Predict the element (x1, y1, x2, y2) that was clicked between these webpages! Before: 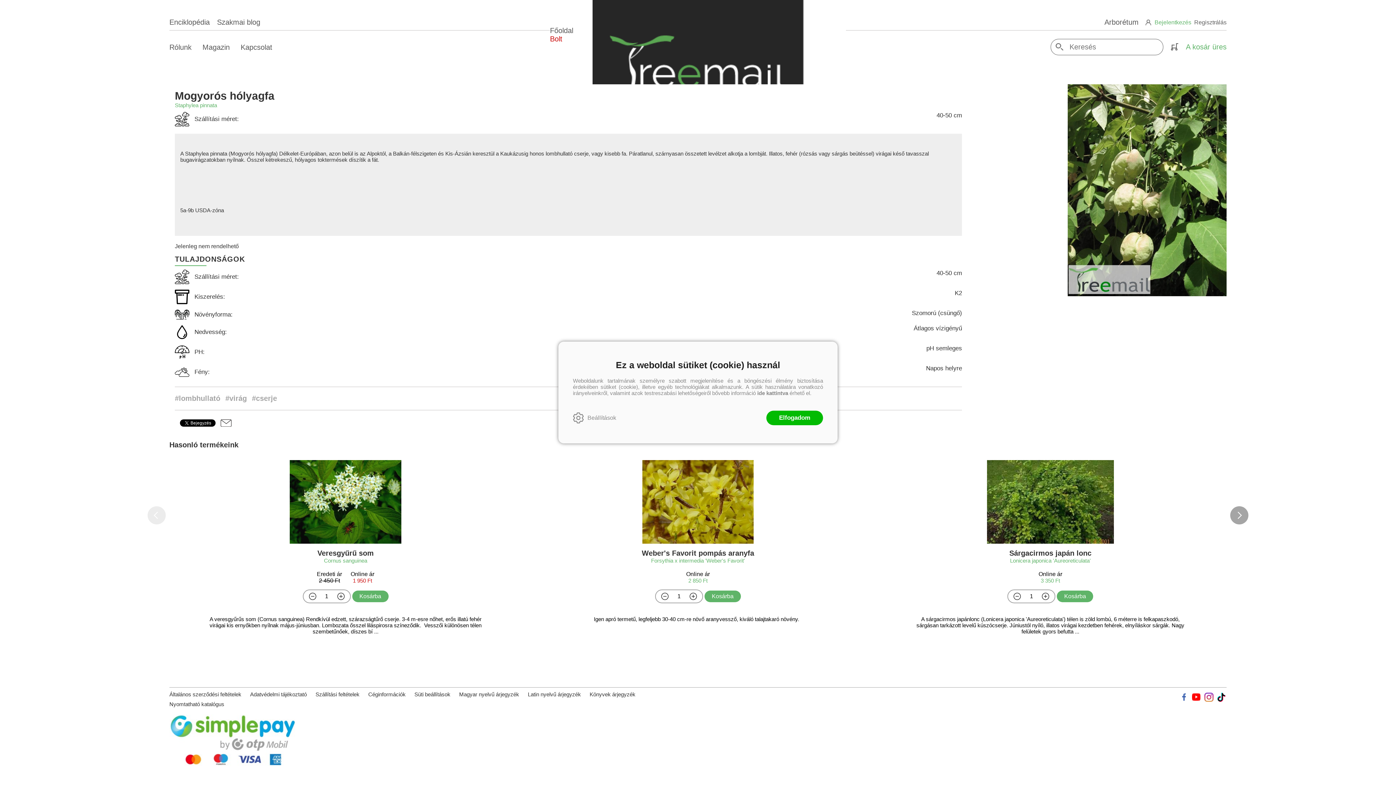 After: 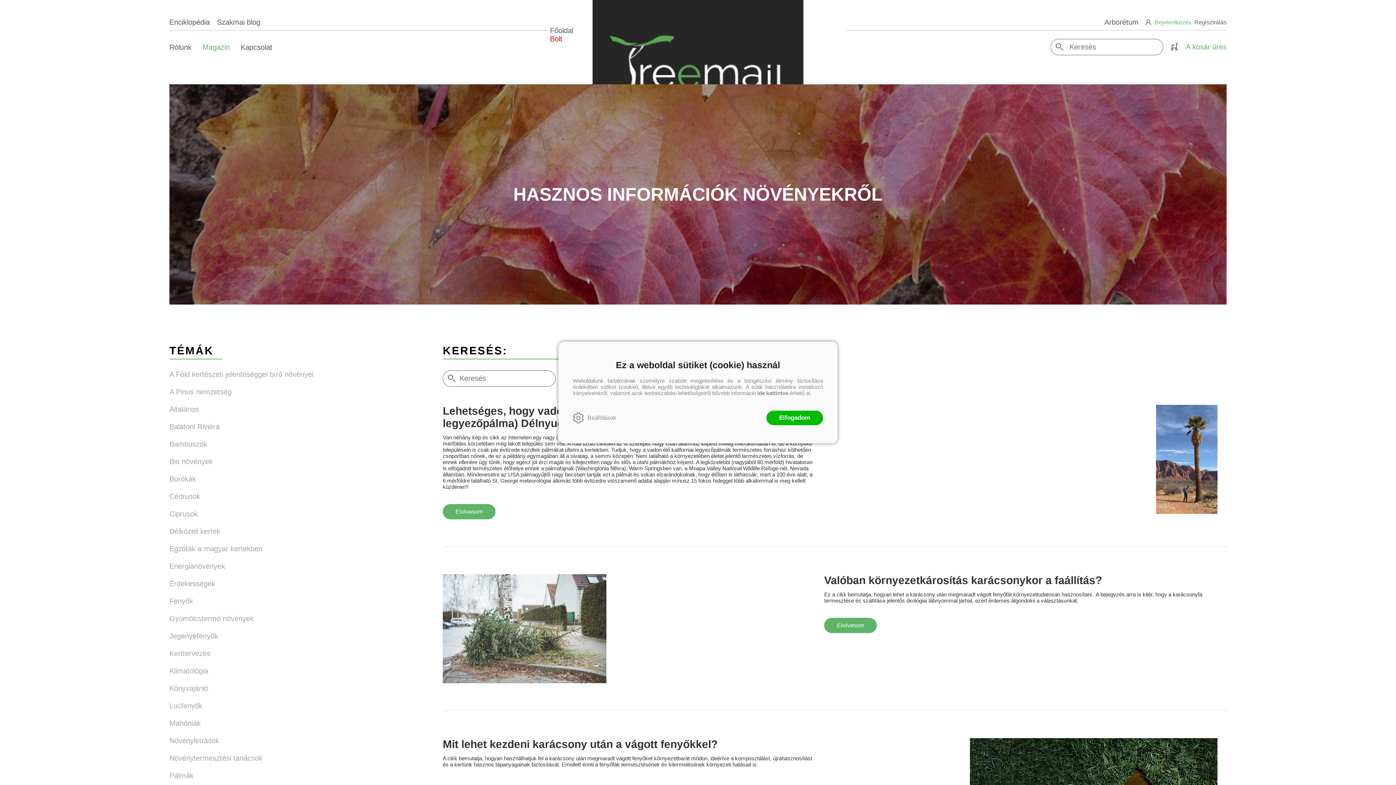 Action: bbox: (202, 43, 229, 51) label: Magazin